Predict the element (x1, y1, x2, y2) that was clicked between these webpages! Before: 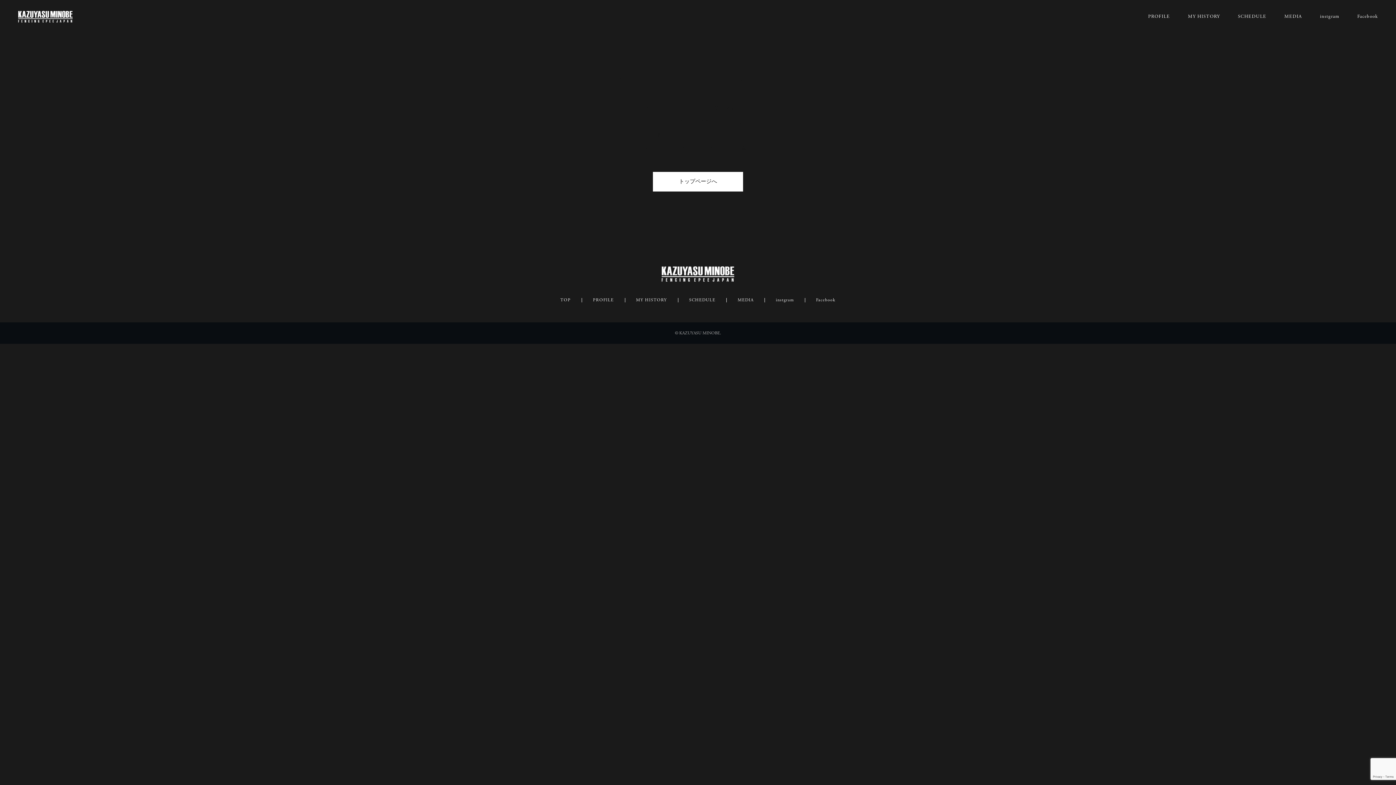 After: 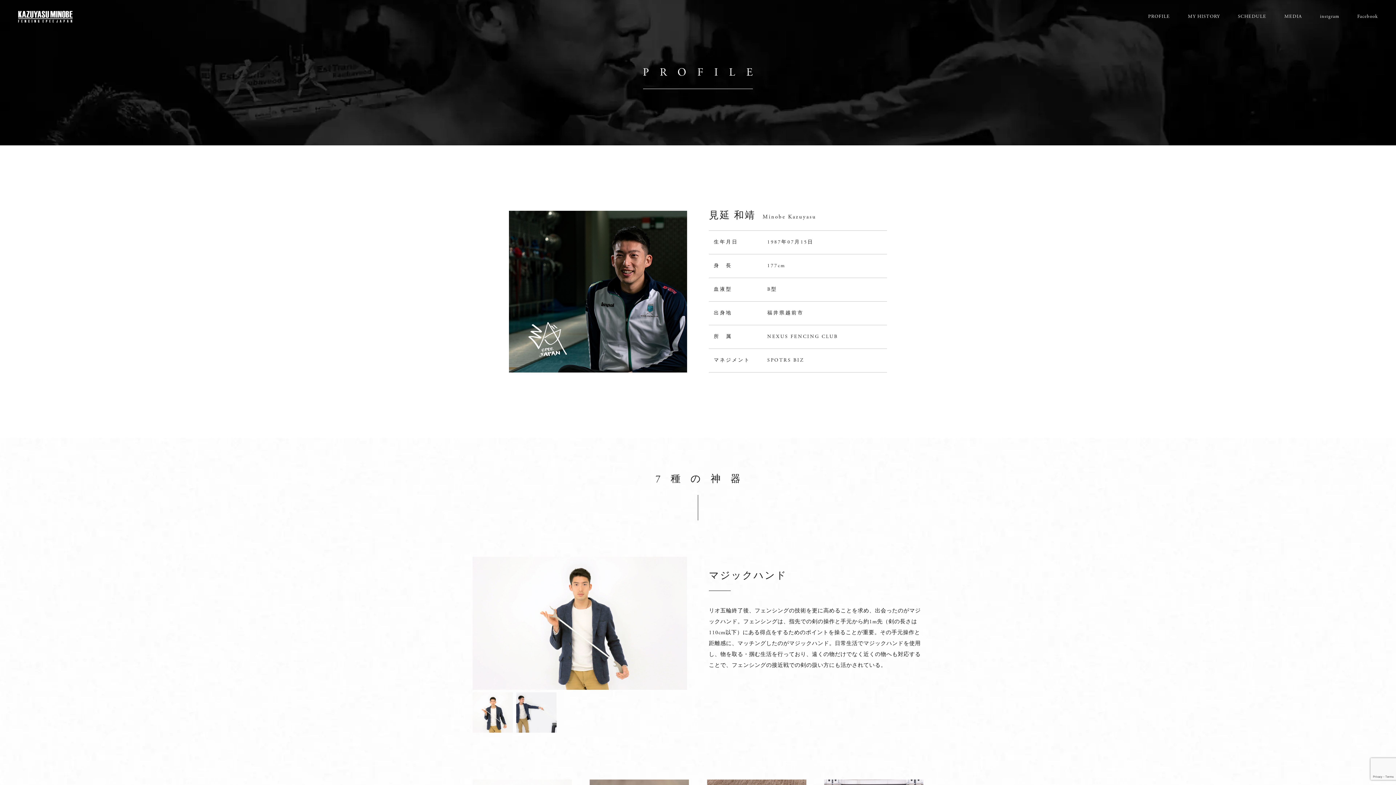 Action: bbox: (1148, 14, 1170, 19) label: PROFILE